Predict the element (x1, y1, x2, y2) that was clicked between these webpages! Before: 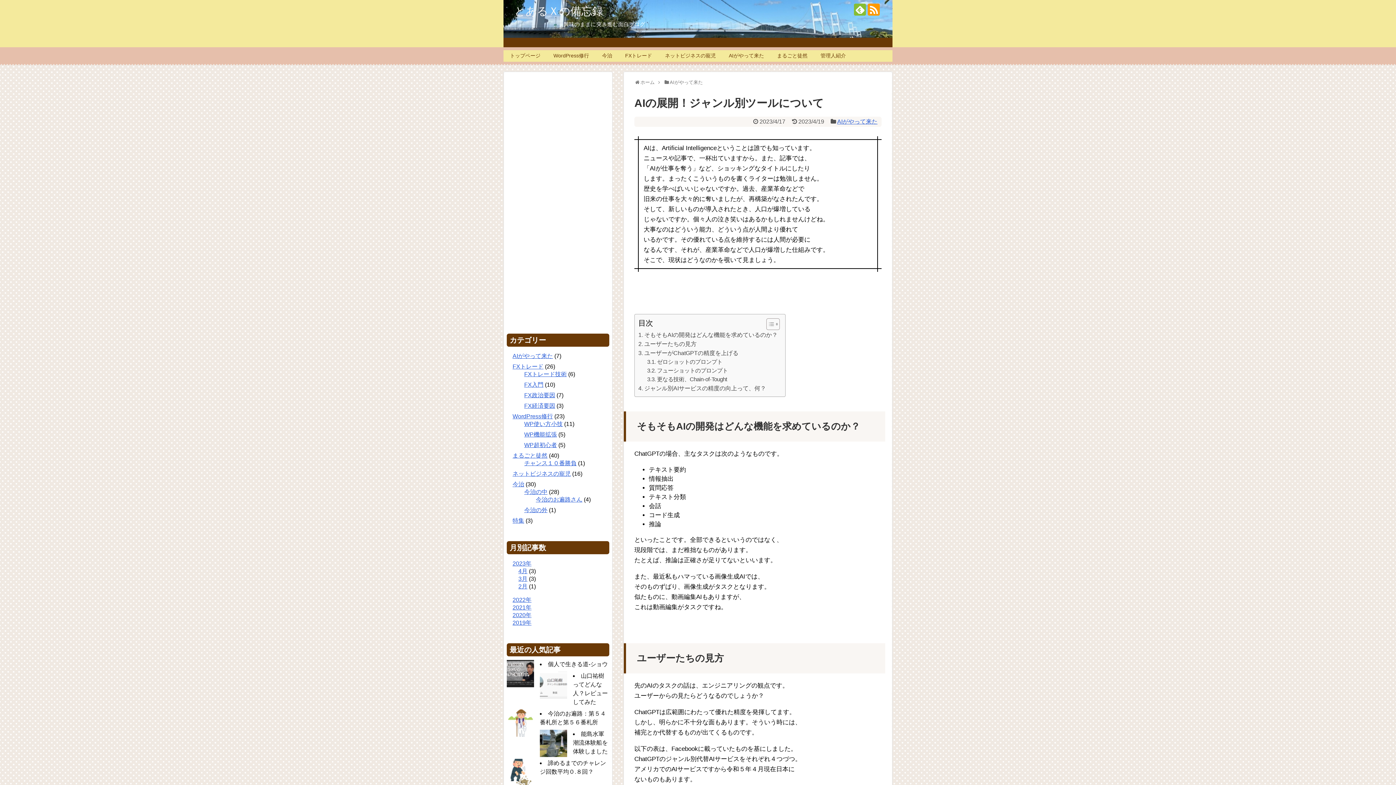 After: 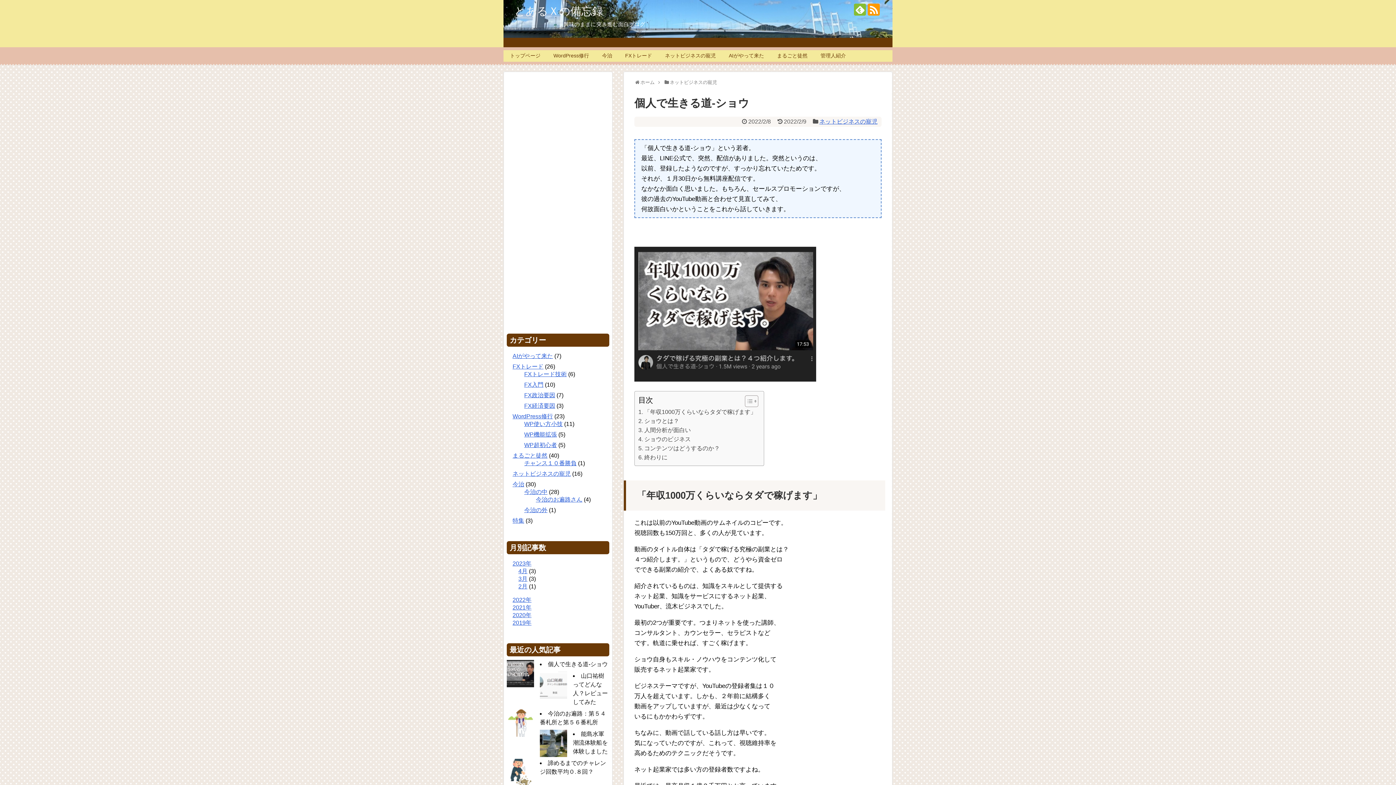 Action: label: 個人で生きる道-ショウ bbox: (548, 661, 608, 667)